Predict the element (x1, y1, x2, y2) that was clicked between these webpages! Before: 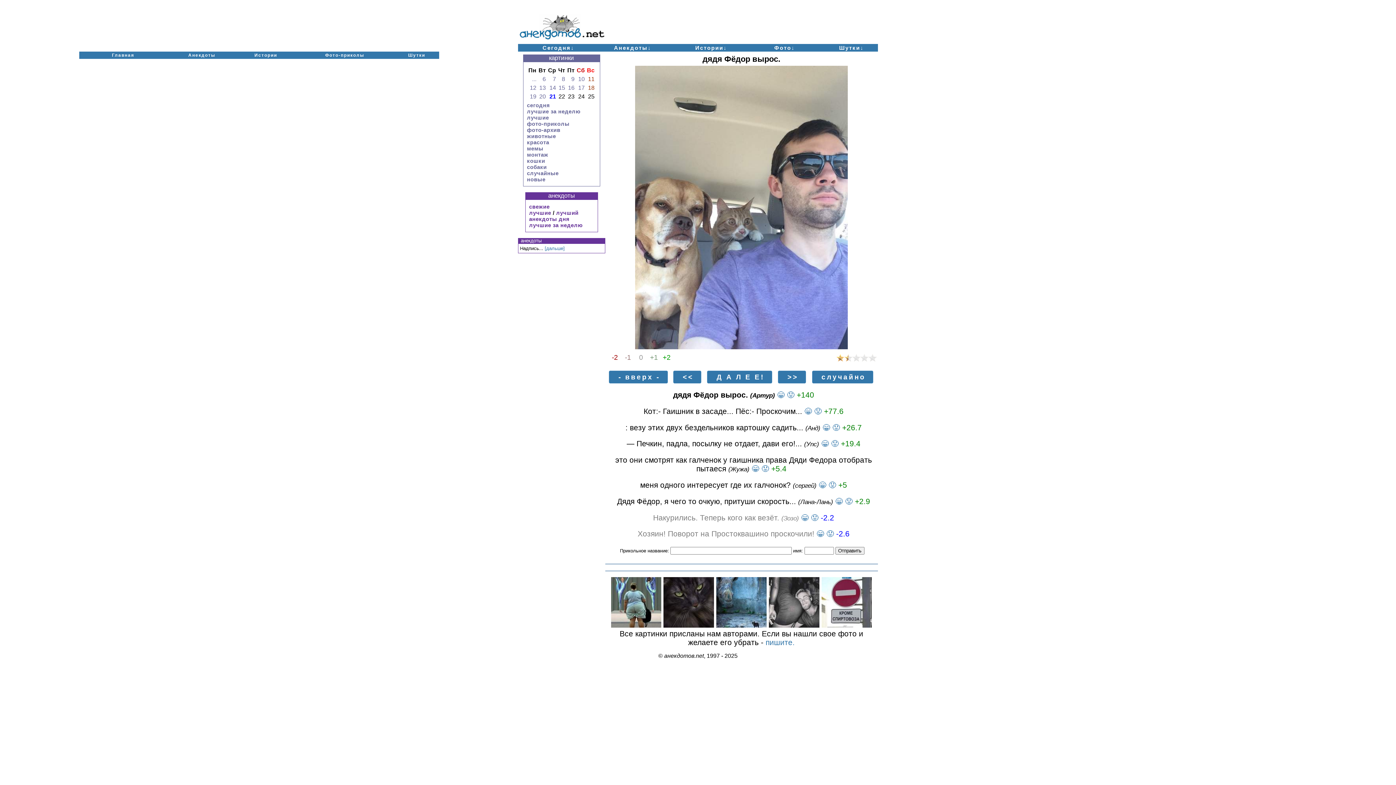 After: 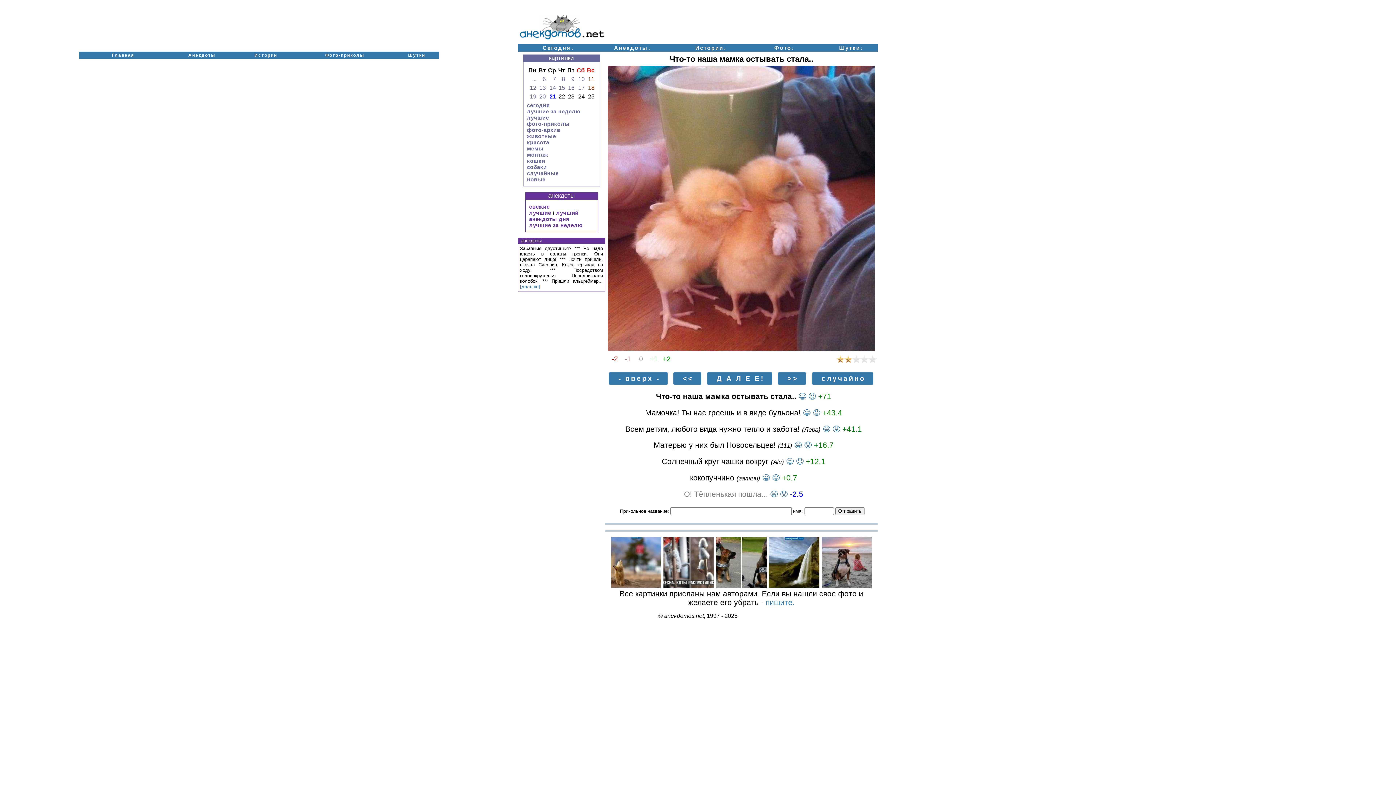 Action: bbox: (707, 370, 772, 383) label: Д А Л Е Е!